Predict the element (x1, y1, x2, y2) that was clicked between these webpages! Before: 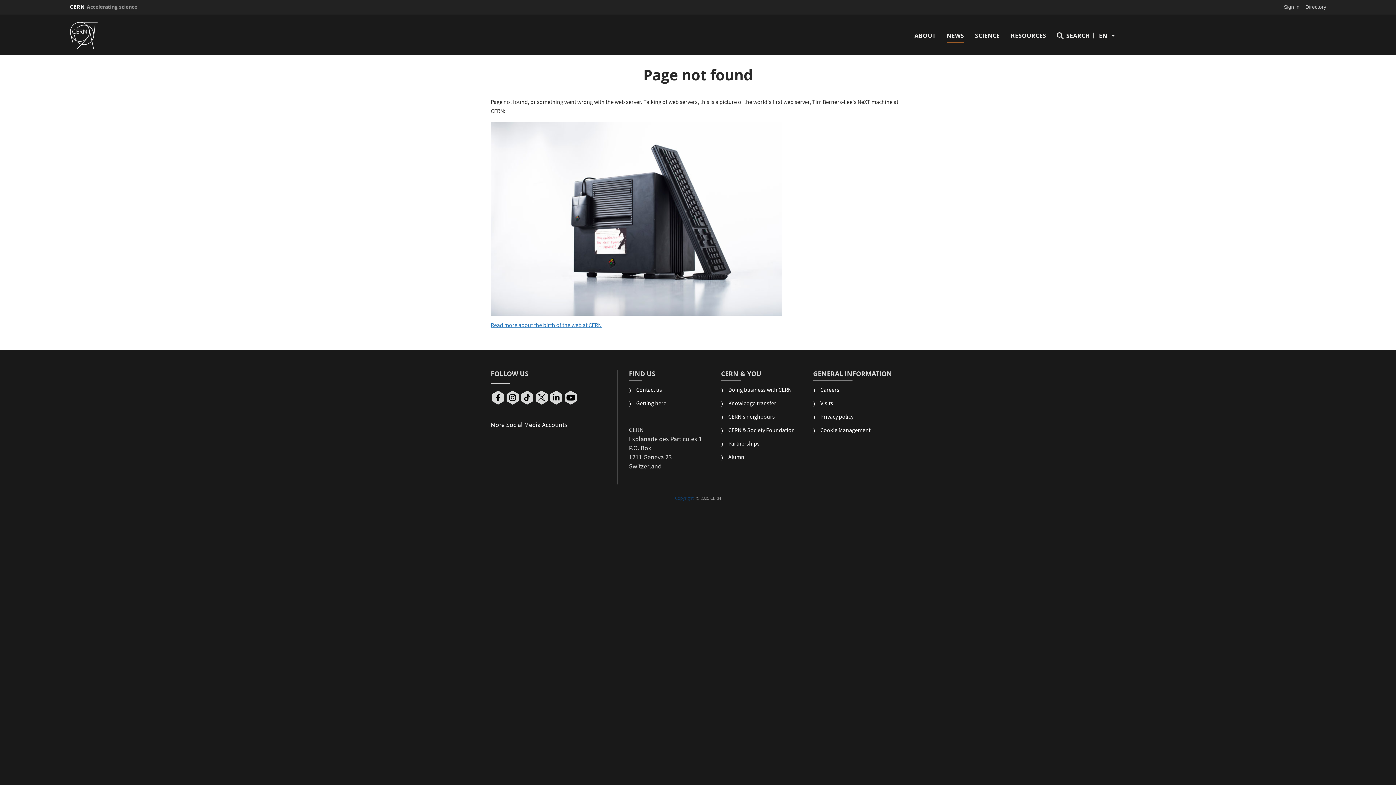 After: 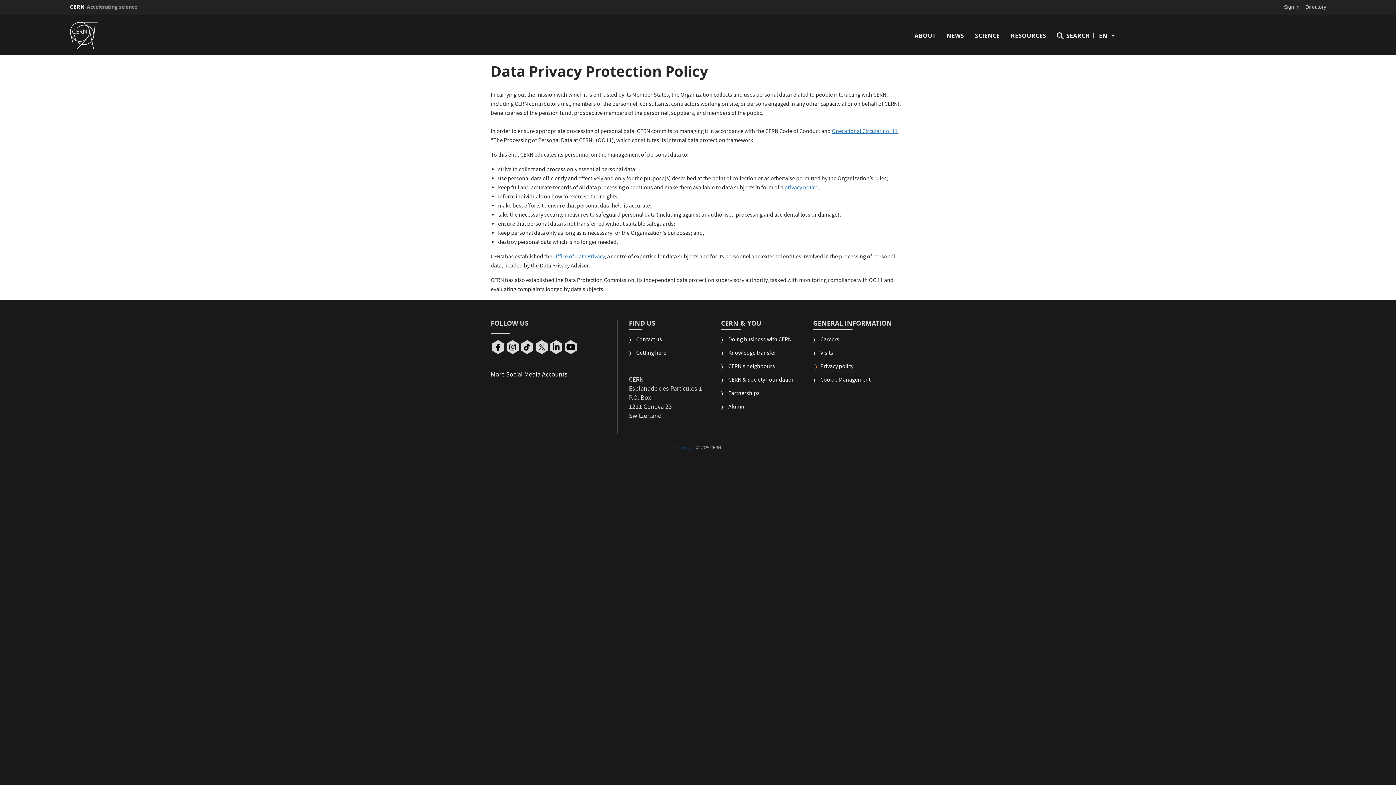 Action: label: Privacy policy bbox: (813, 413, 853, 427)